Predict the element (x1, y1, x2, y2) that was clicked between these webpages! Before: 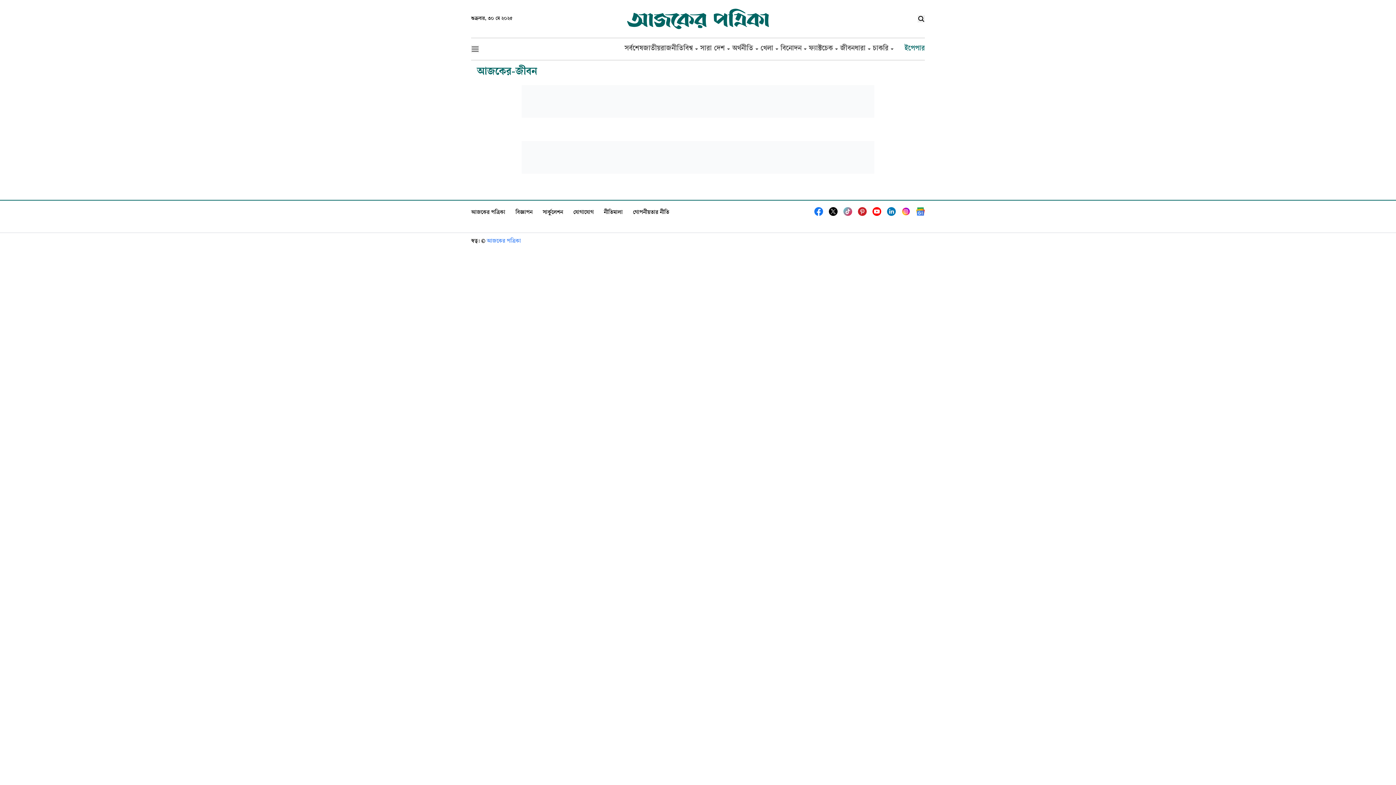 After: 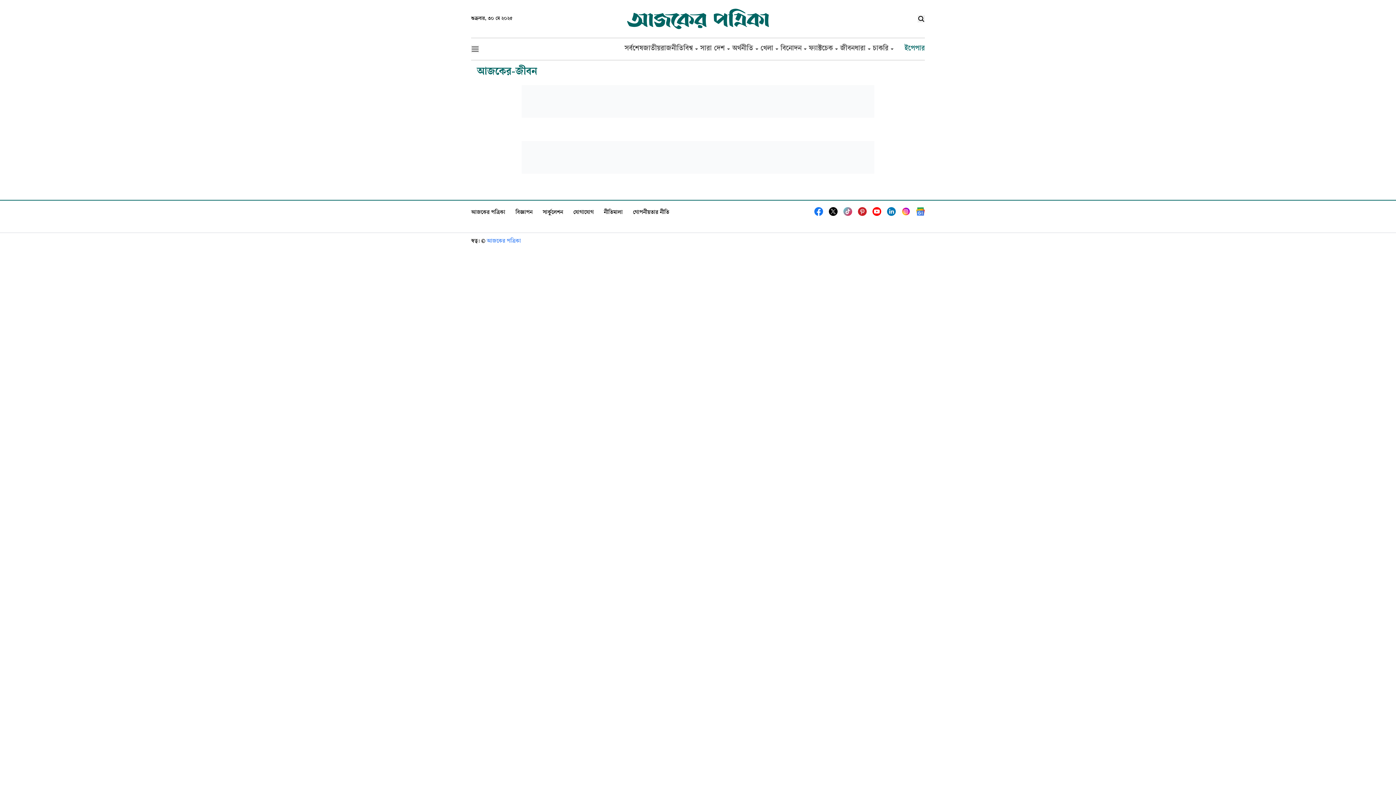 Action: bbox: (542, 205, 567, 218) label: সার্কুলেশন